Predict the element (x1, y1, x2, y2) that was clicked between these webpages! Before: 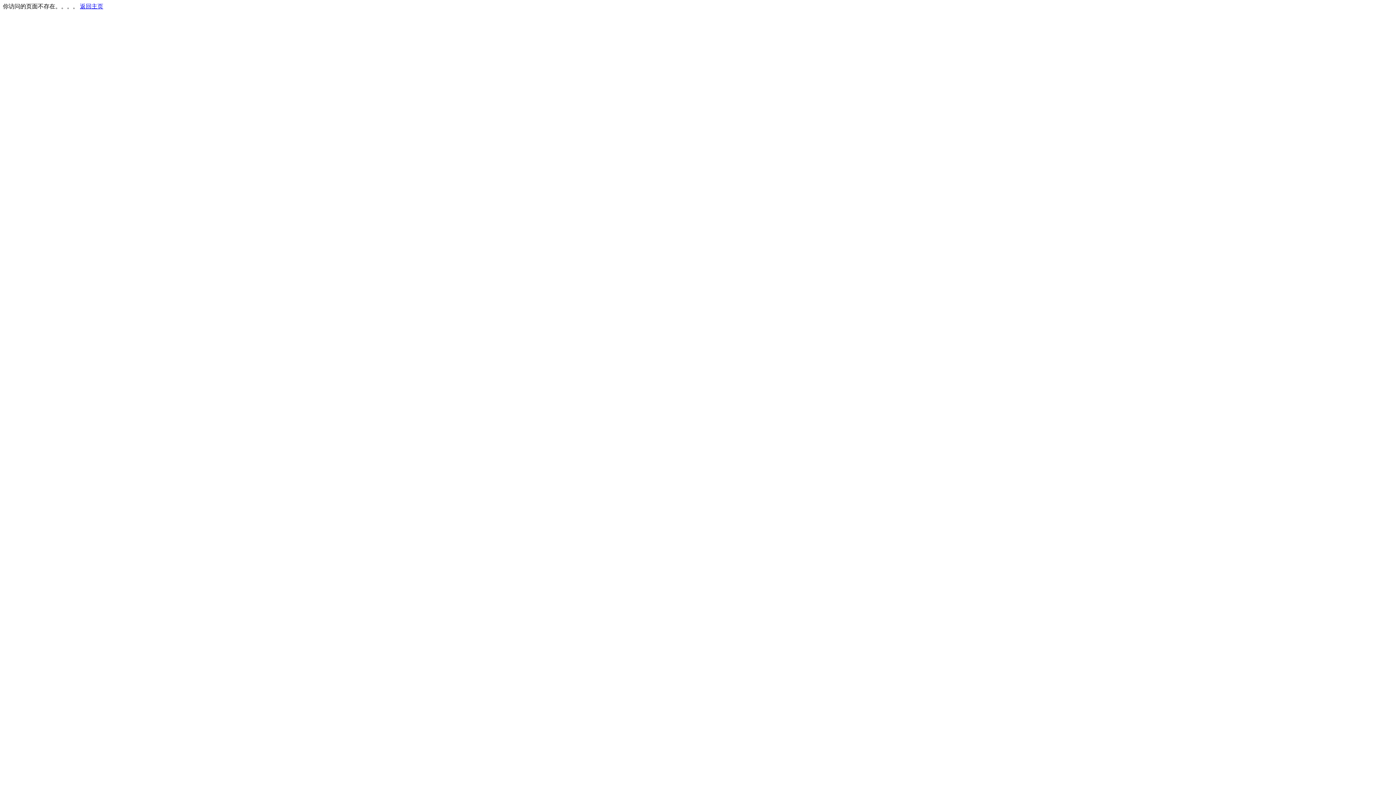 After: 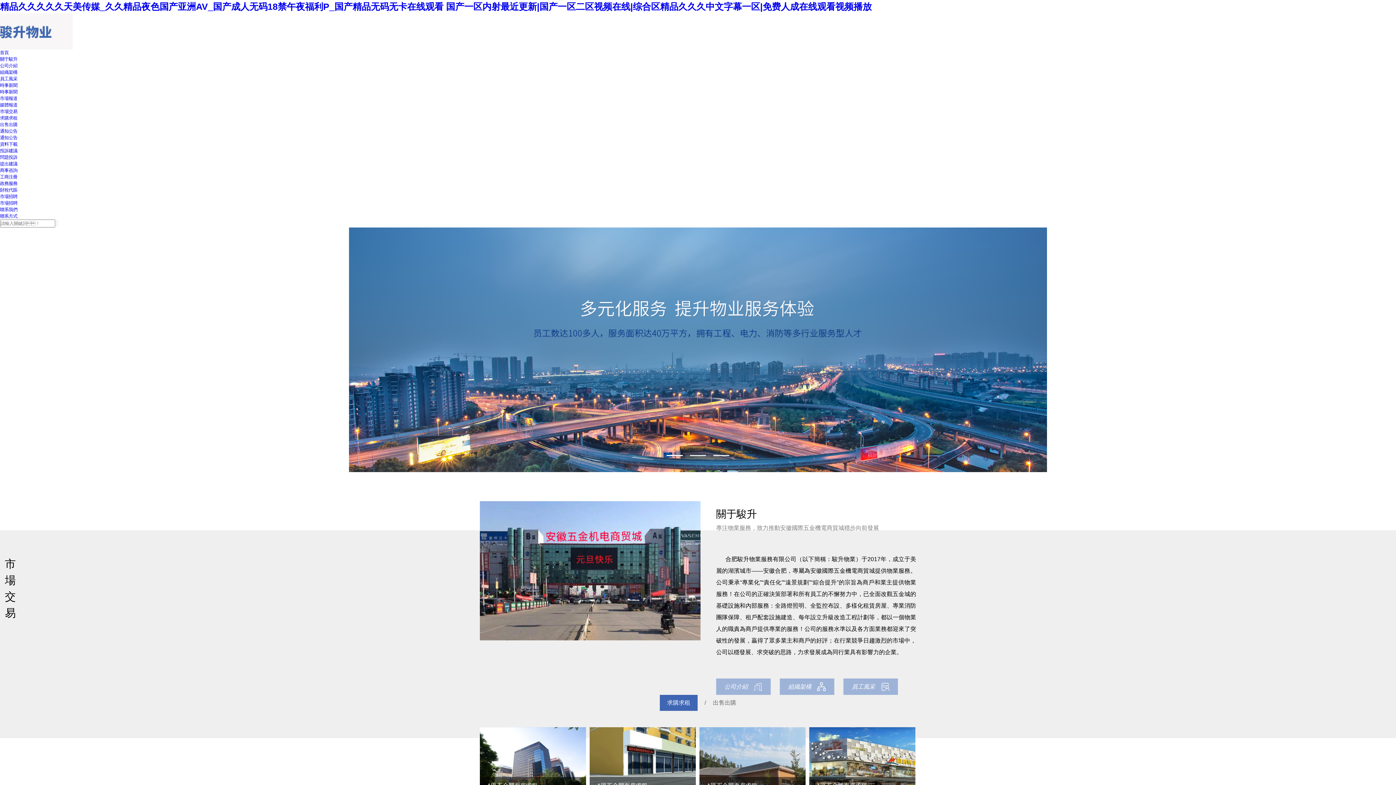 Action: label: 返回主页 bbox: (80, 3, 103, 9)